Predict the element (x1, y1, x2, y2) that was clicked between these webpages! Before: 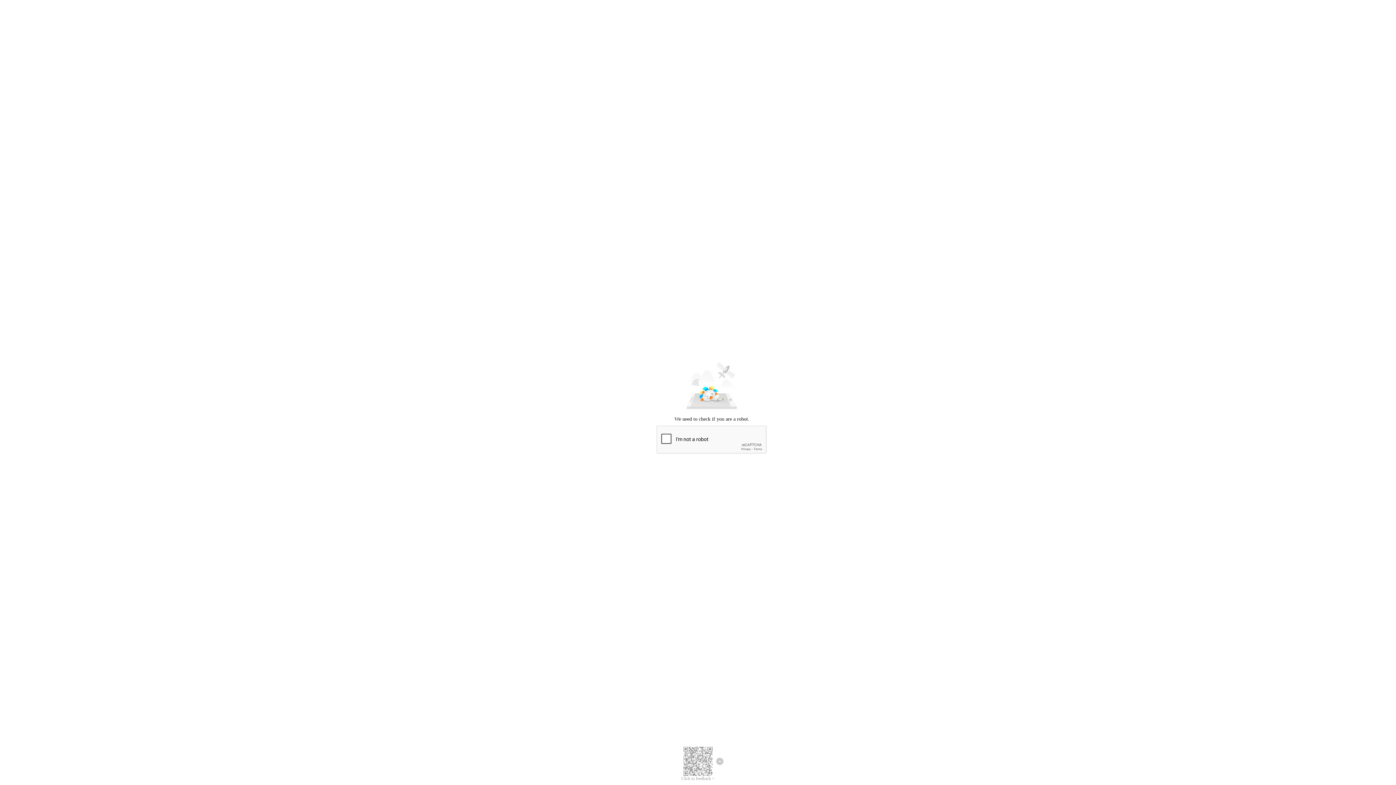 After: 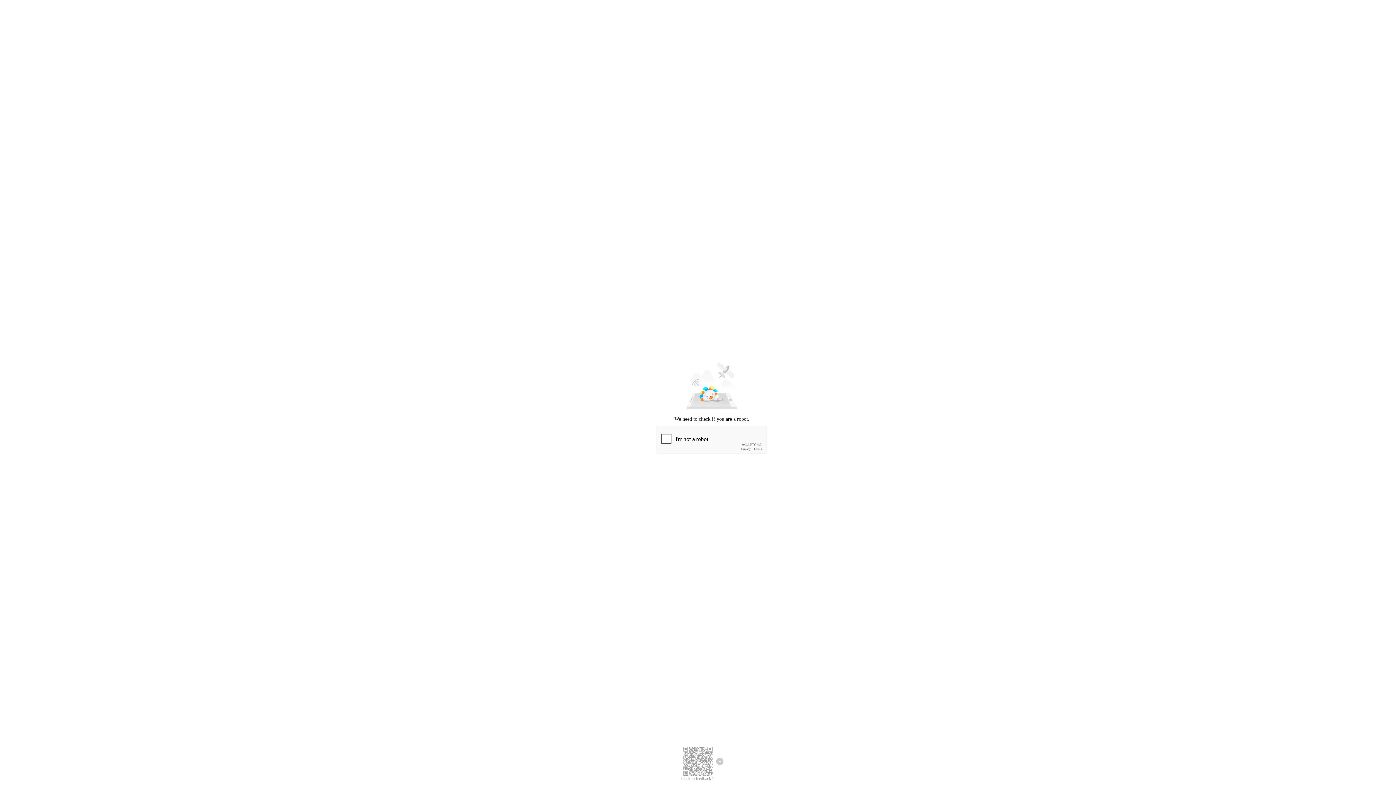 Action: label: Click to feedback > bbox: (681, 776, 714, 781)